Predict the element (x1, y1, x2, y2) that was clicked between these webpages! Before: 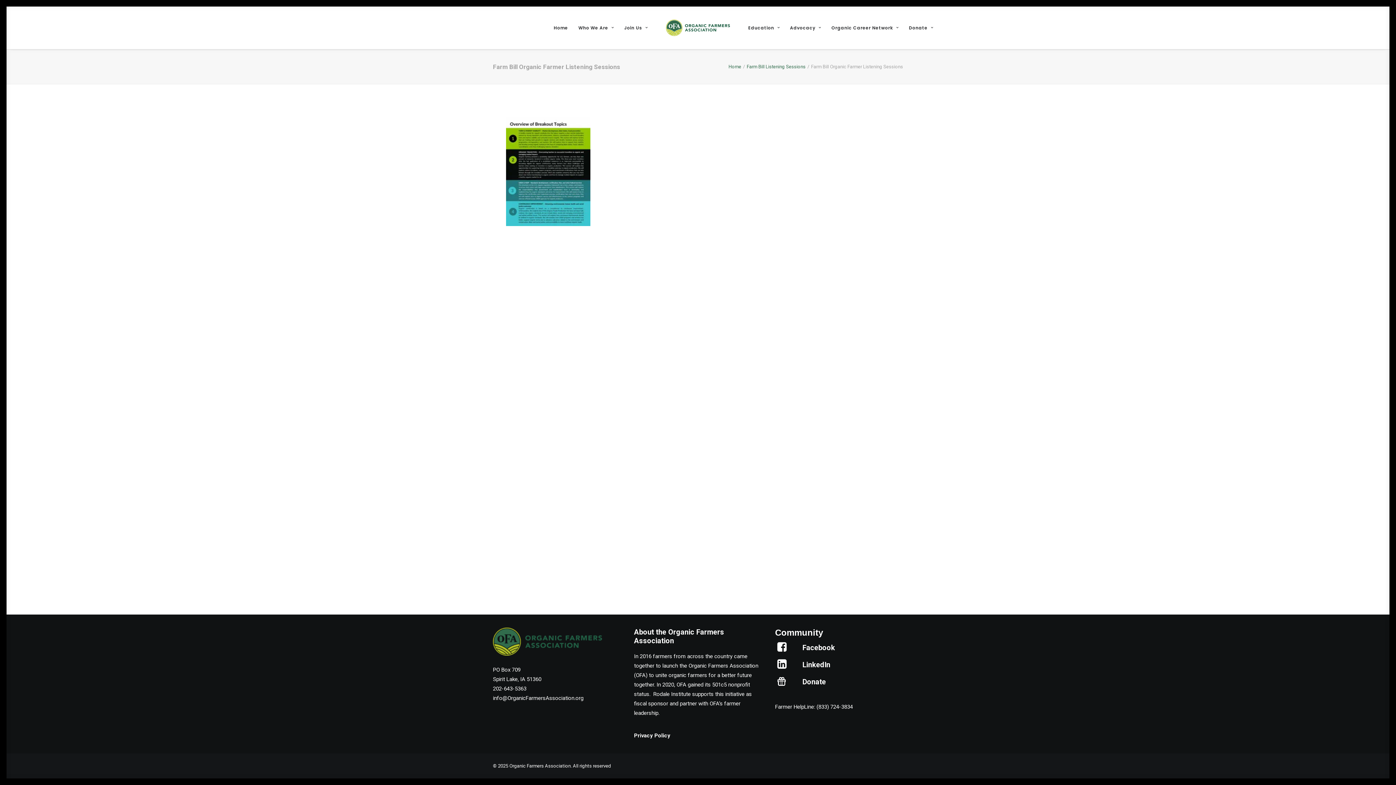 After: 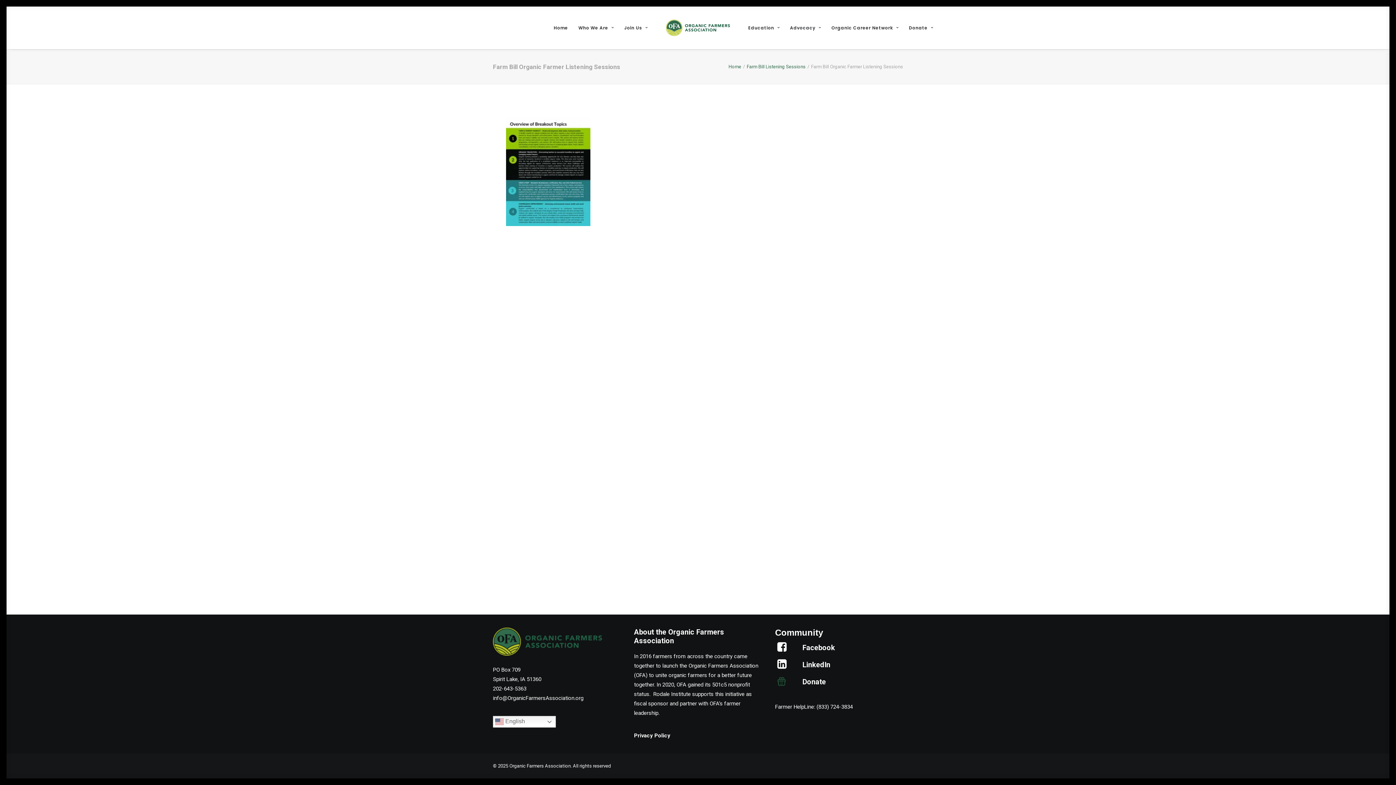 Action: bbox: (775, 681, 789, 687)